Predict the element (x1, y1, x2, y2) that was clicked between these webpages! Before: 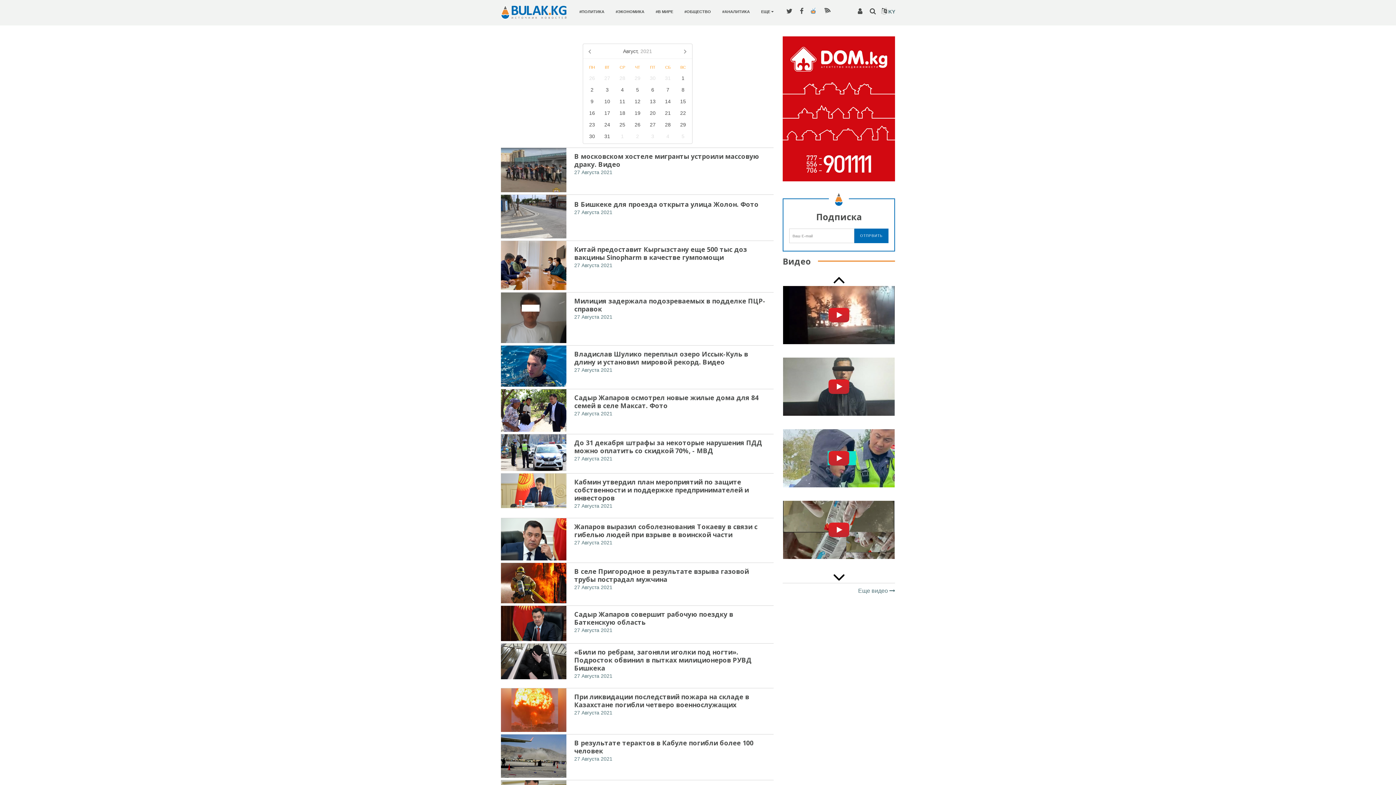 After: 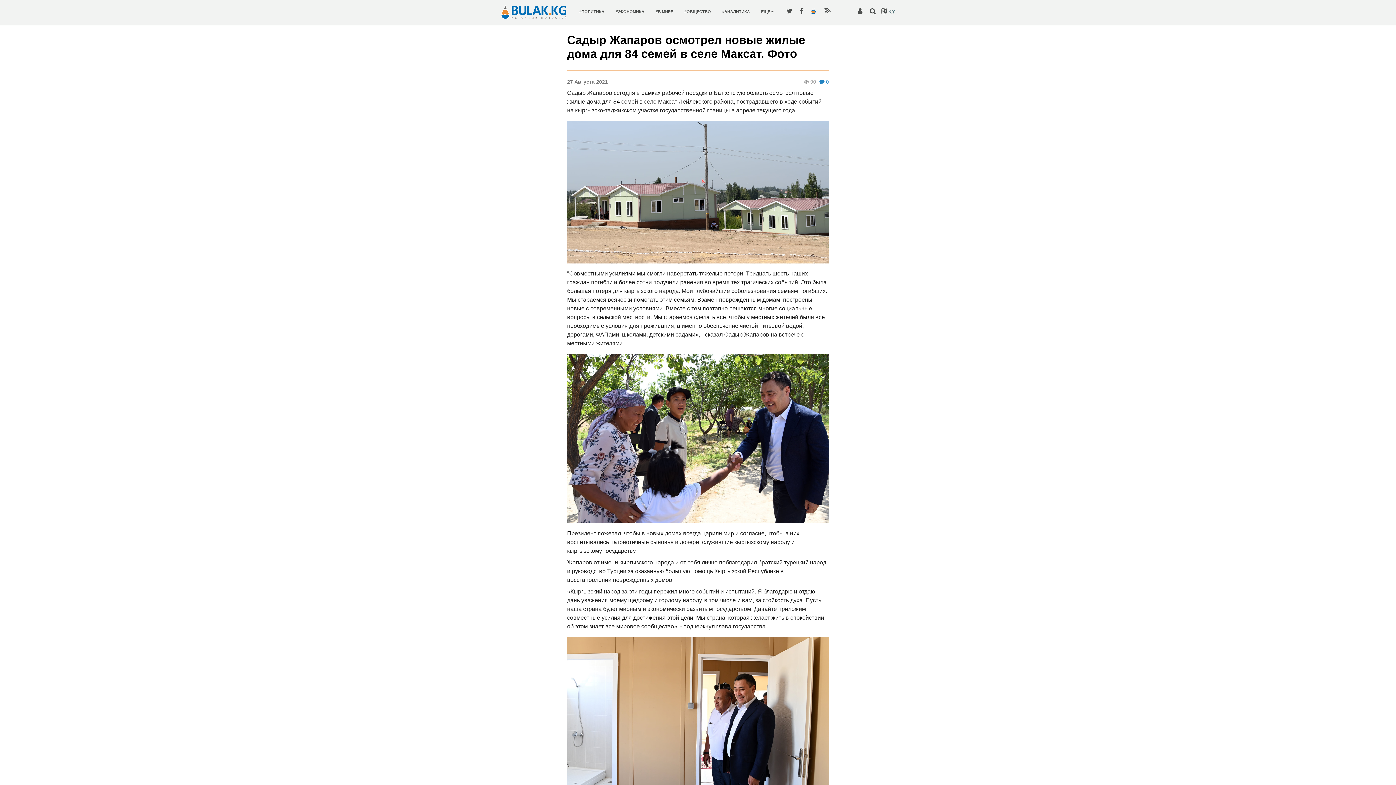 Action: bbox: (500, 389, 566, 432)